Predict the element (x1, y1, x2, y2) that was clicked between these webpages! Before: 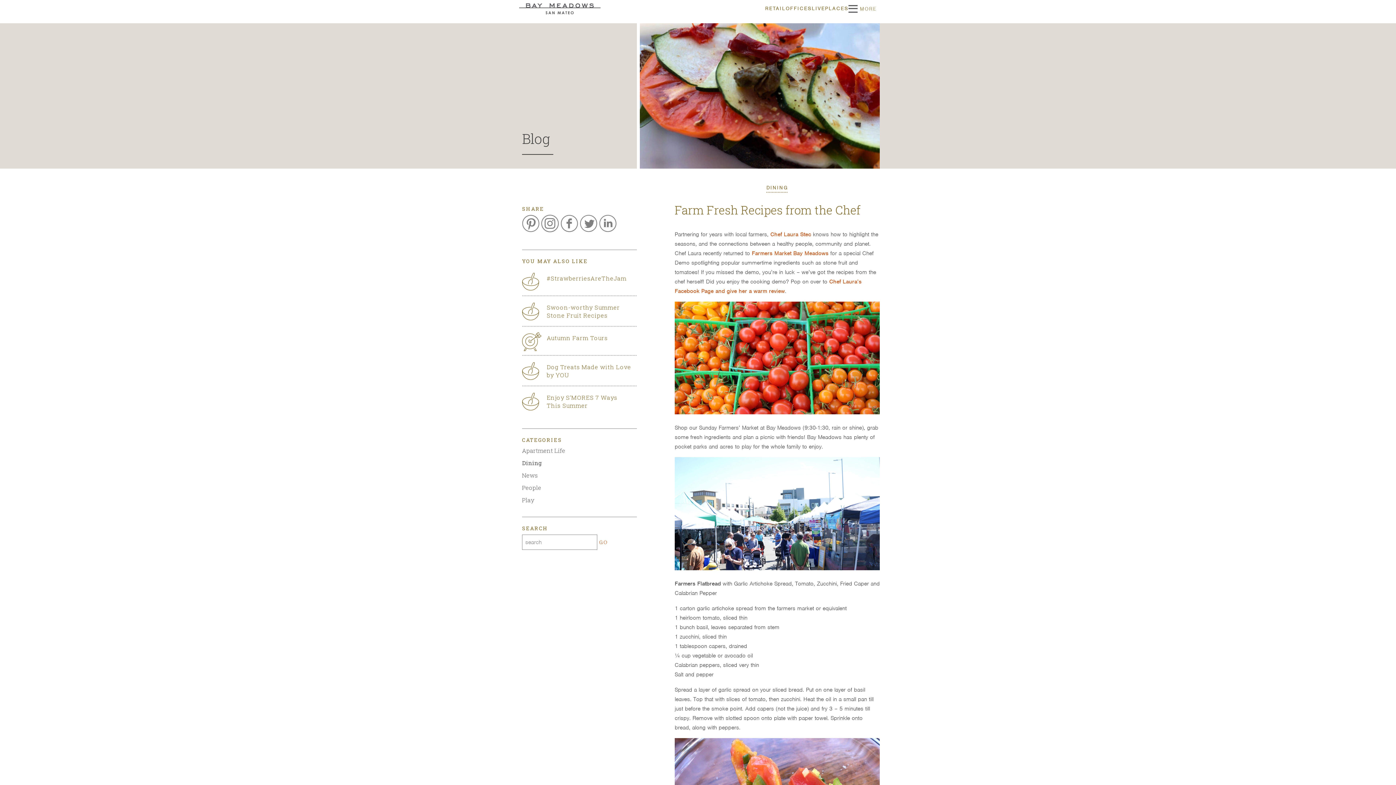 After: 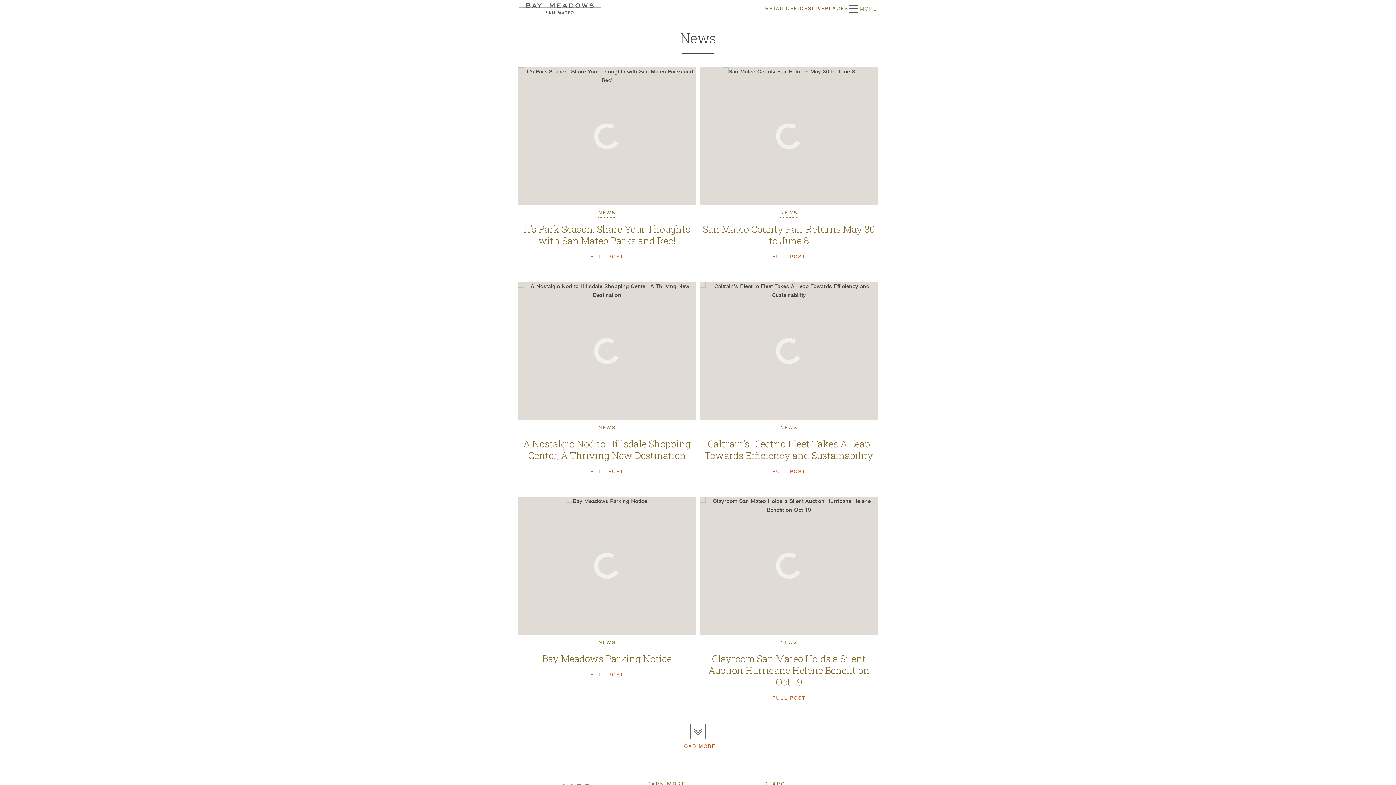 Action: bbox: (522, 471, 537, 479) label: News